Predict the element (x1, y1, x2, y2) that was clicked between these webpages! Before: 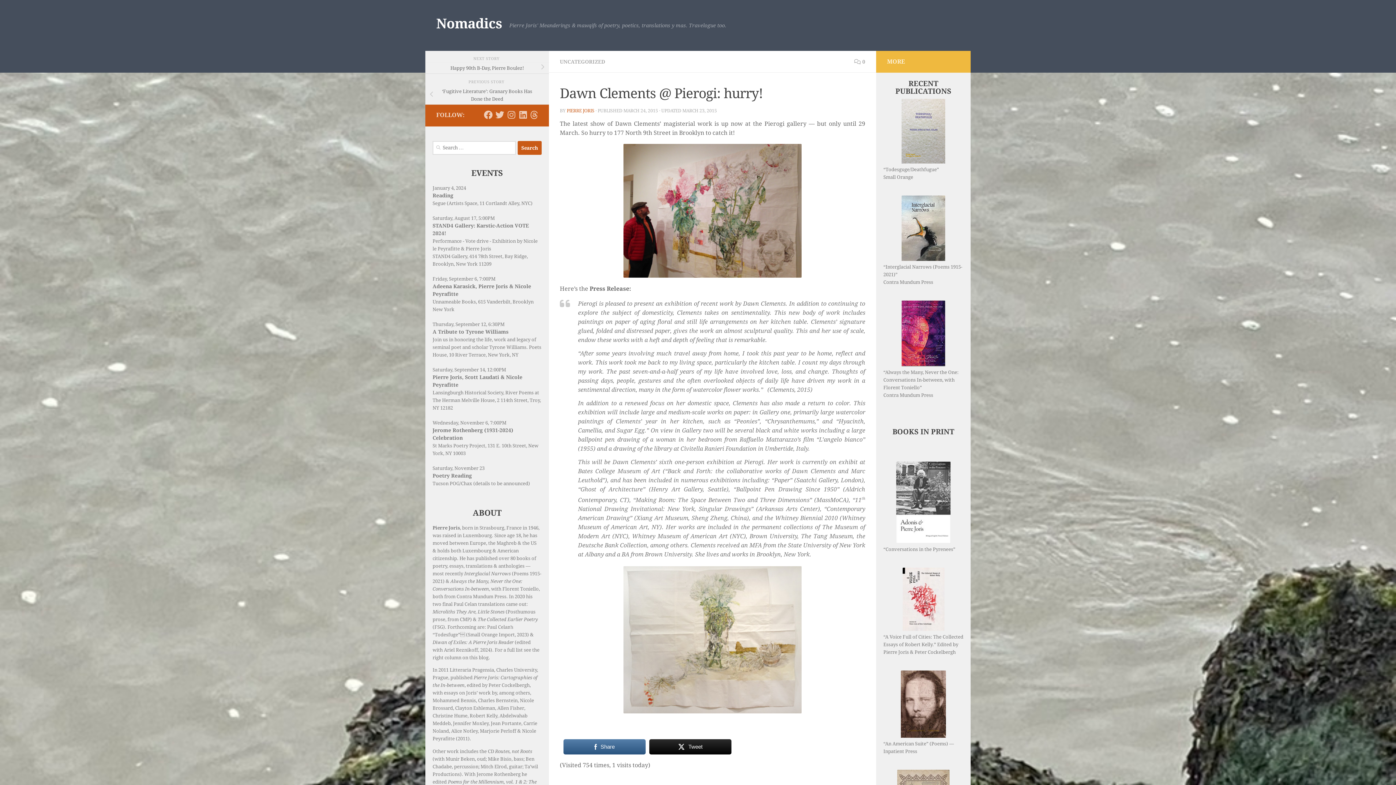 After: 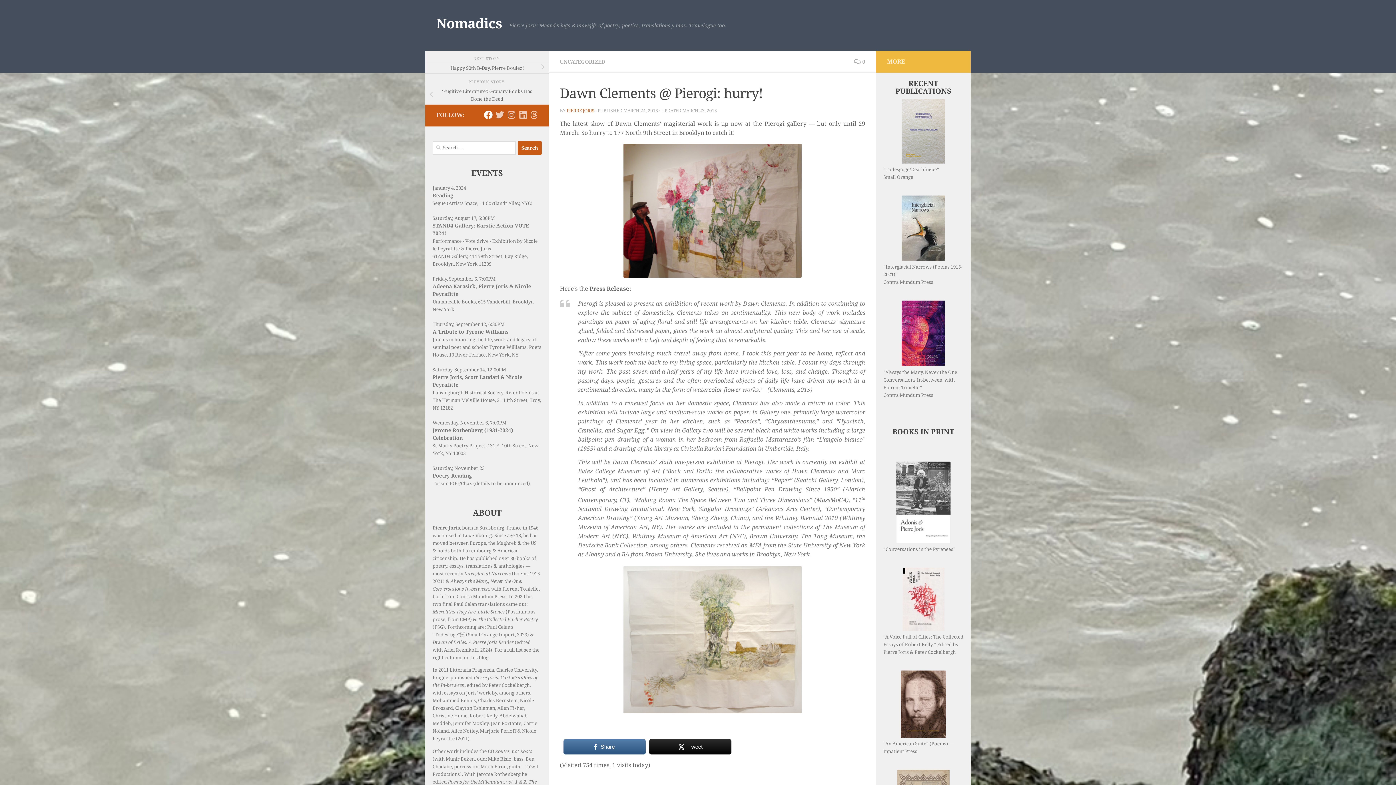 Action: bbox: (484, 110, 492, 119) label: Follow us on Facebook